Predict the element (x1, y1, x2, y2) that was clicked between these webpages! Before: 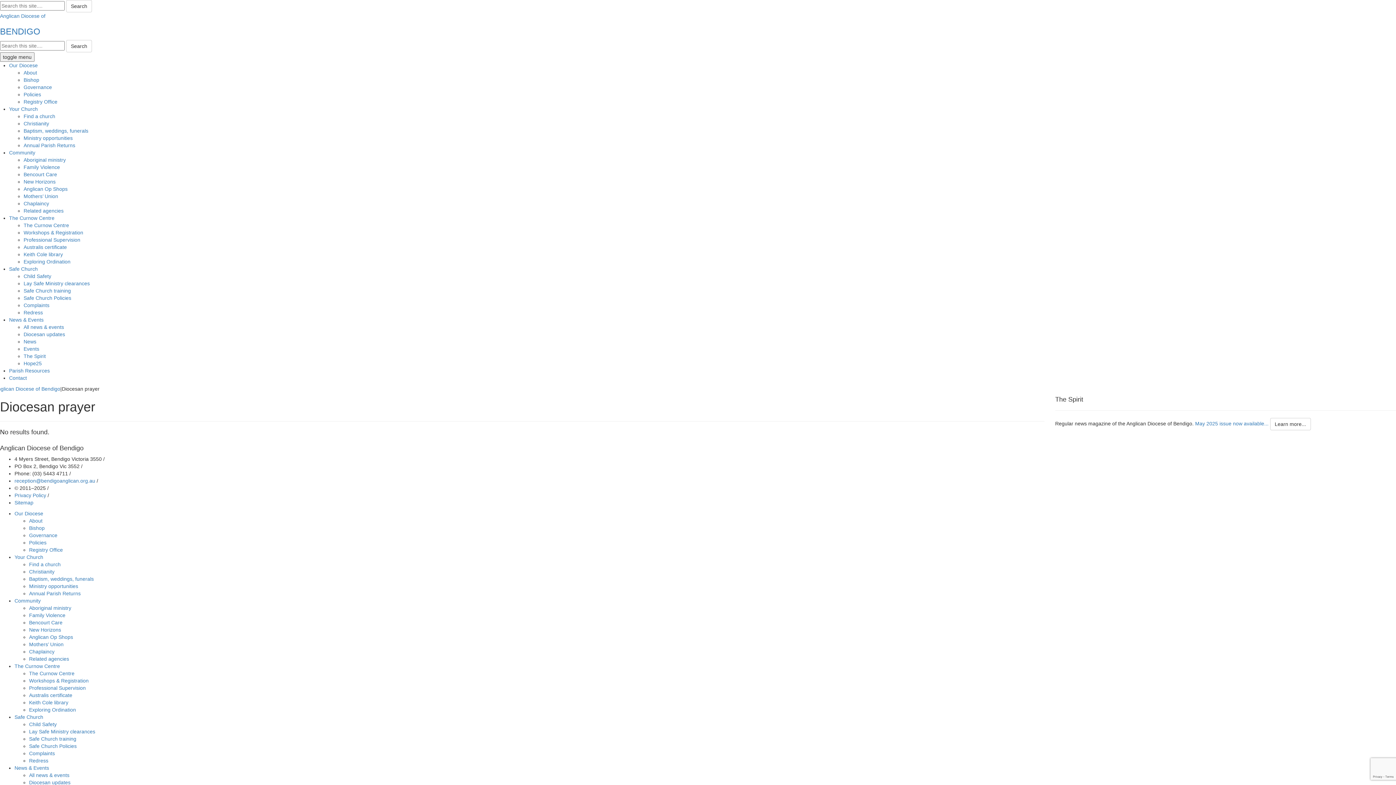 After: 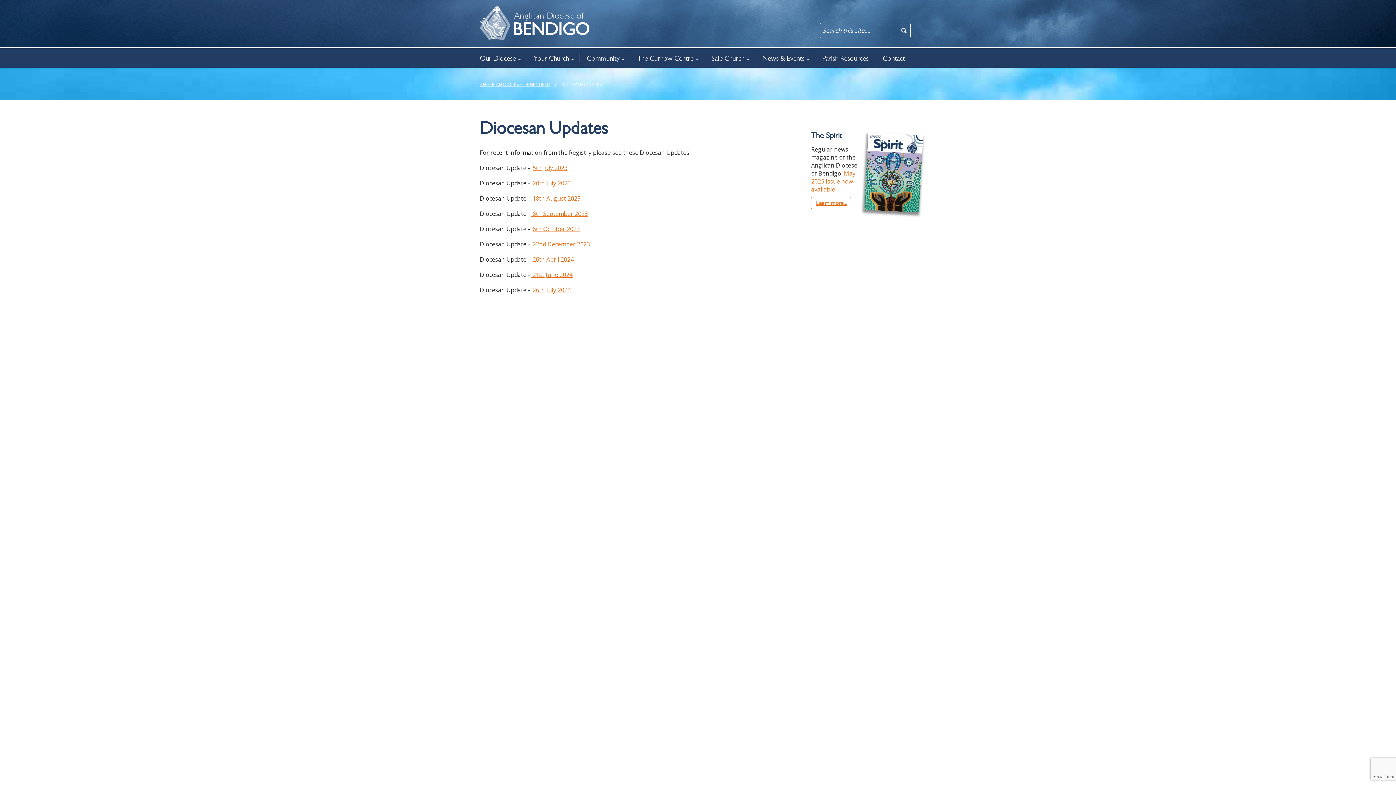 Action: bbox: (29, 780, 70, 785) label: Diocesan updates